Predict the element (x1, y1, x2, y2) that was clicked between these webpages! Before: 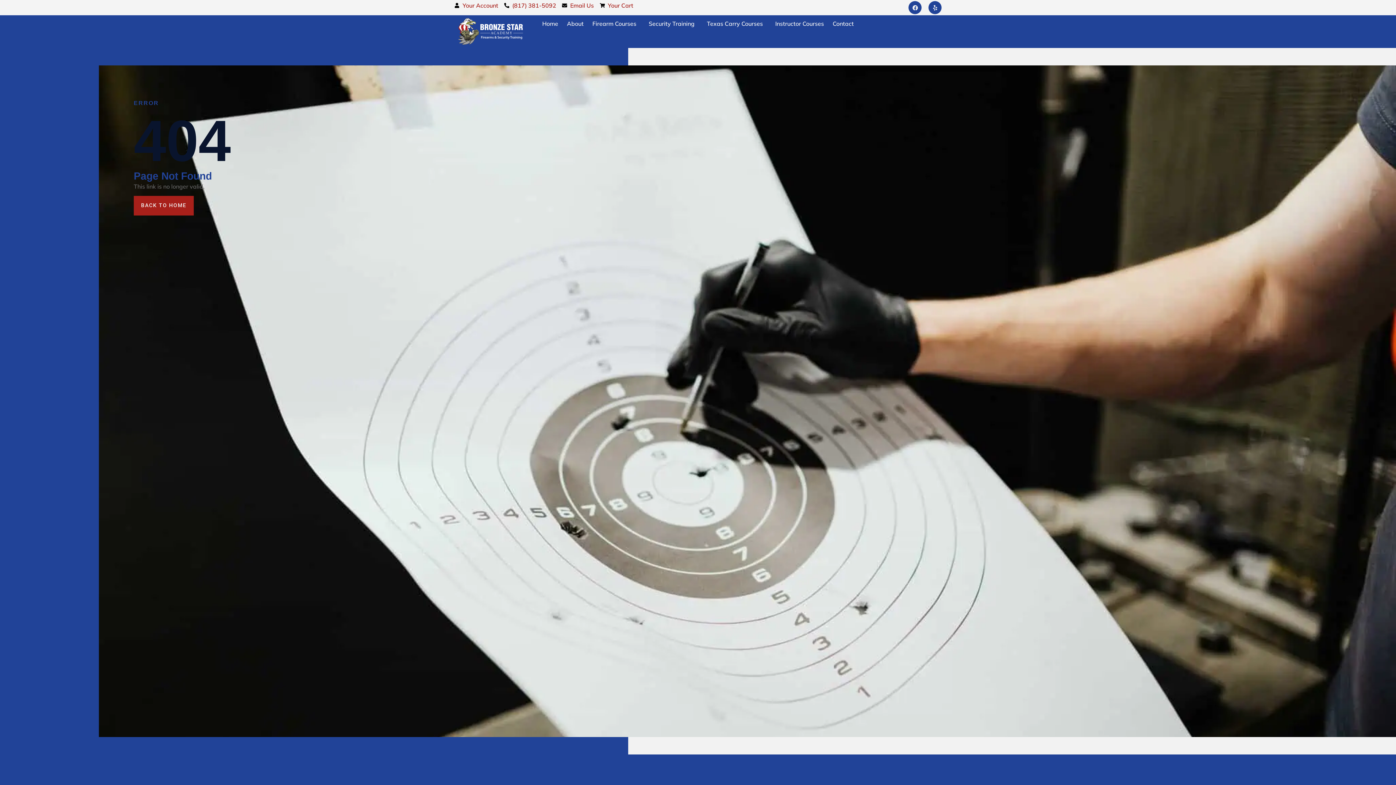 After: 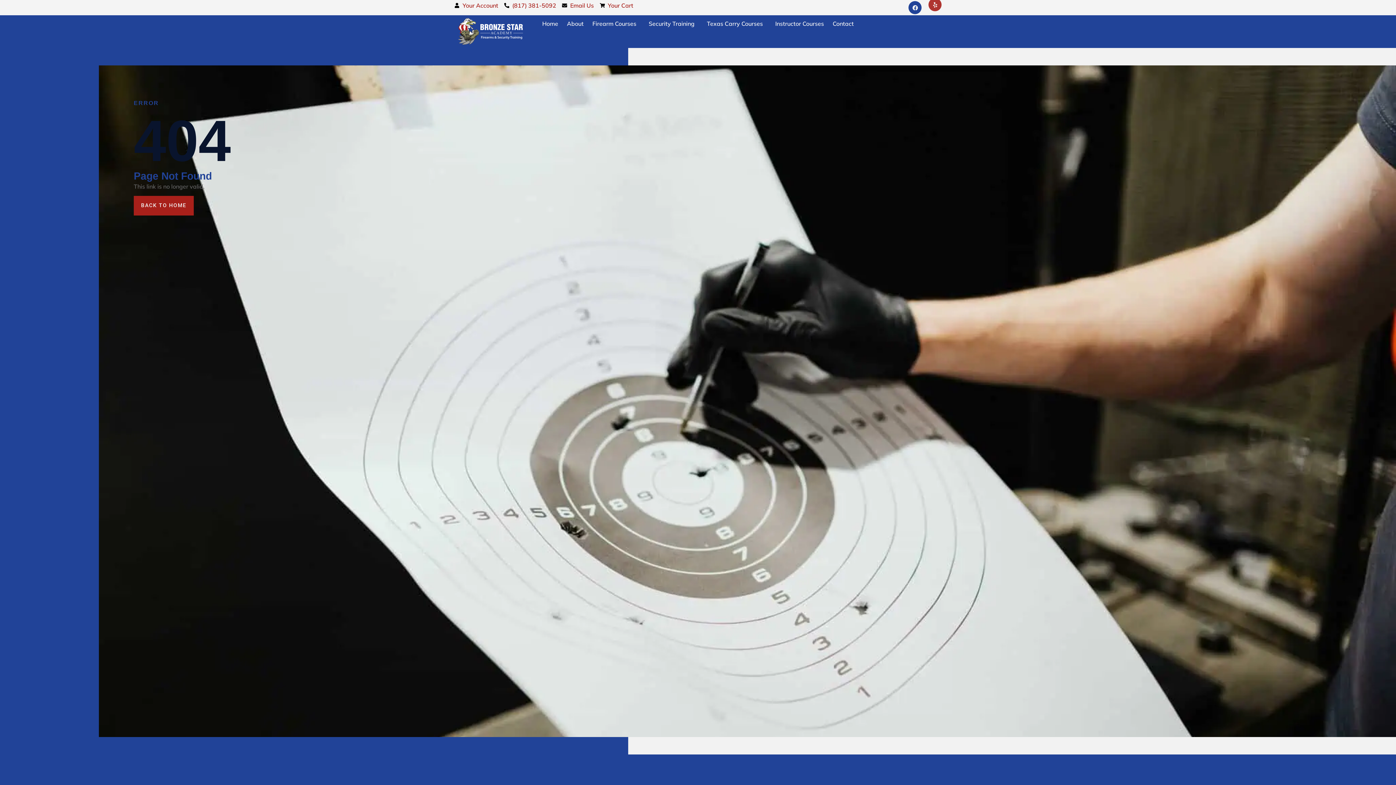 Action: label: Yelp bbox: (928, 1, 941, 14)